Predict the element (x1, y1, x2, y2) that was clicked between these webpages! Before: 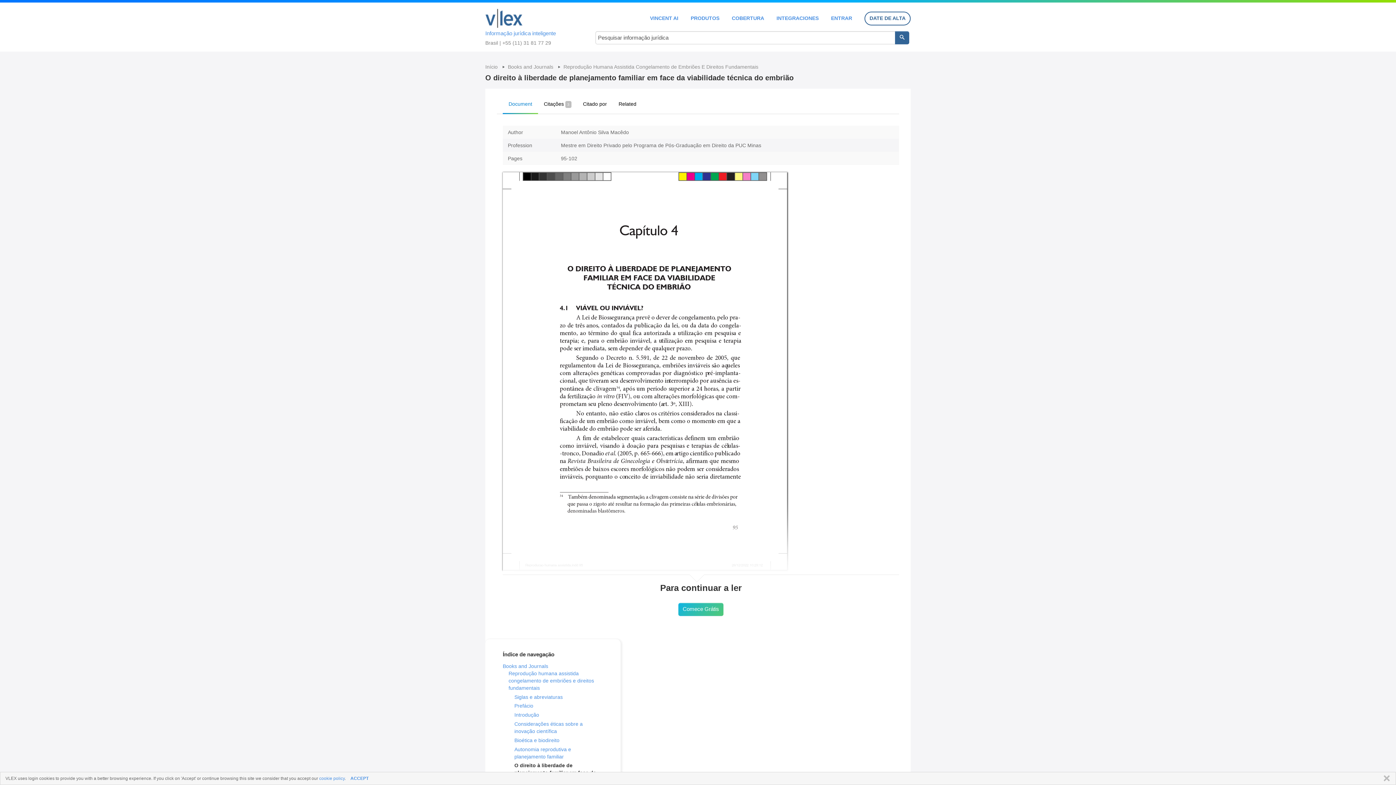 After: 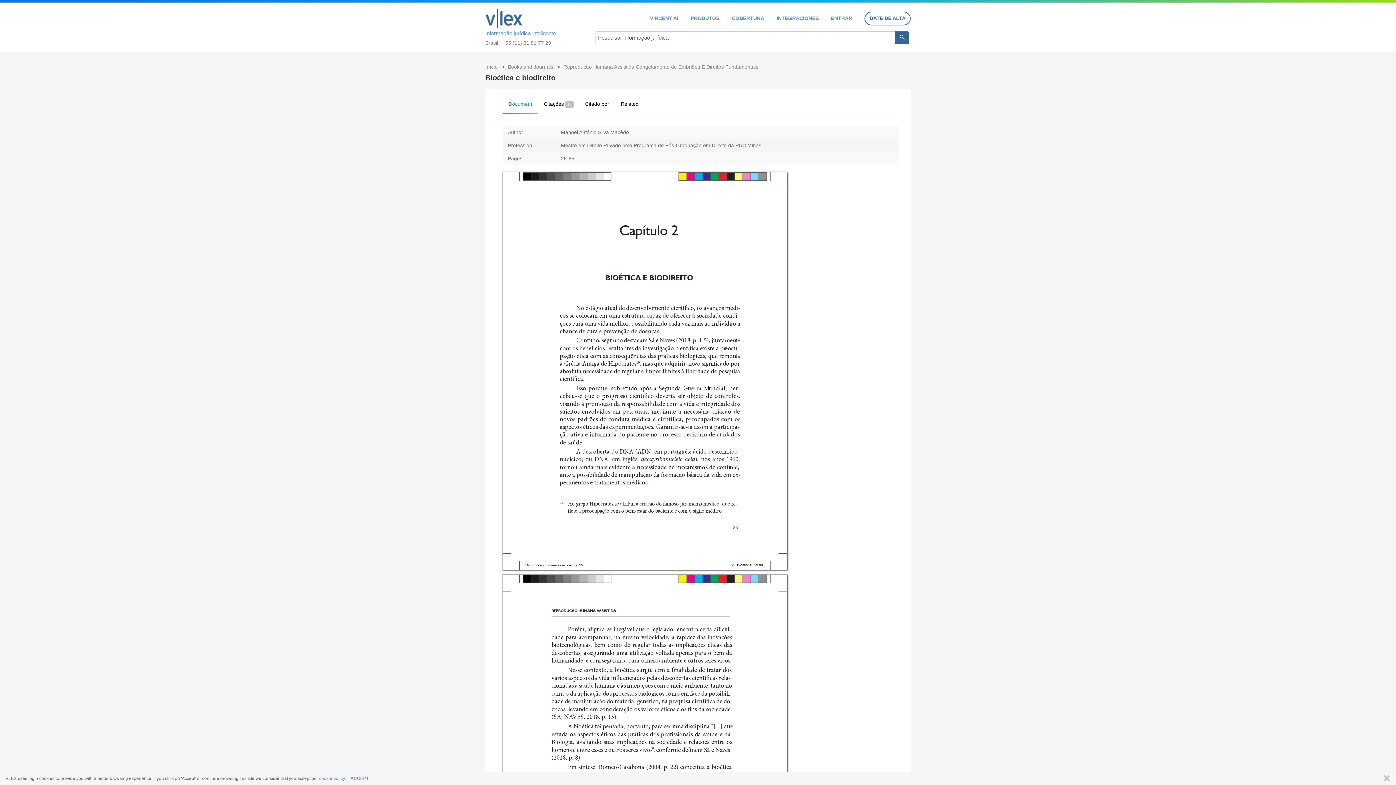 Action: label: Bioética e biodireito bbox: (514, 737, 559, 743)